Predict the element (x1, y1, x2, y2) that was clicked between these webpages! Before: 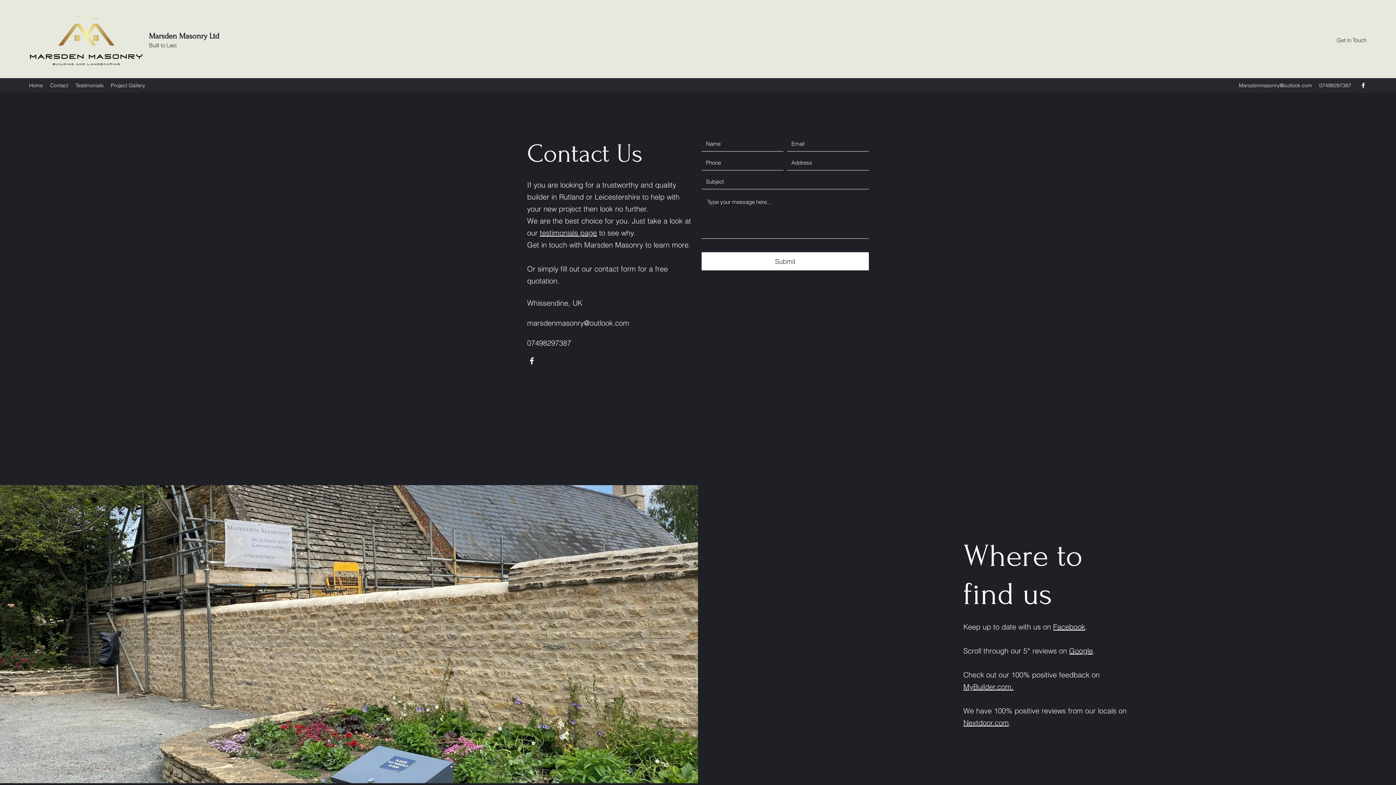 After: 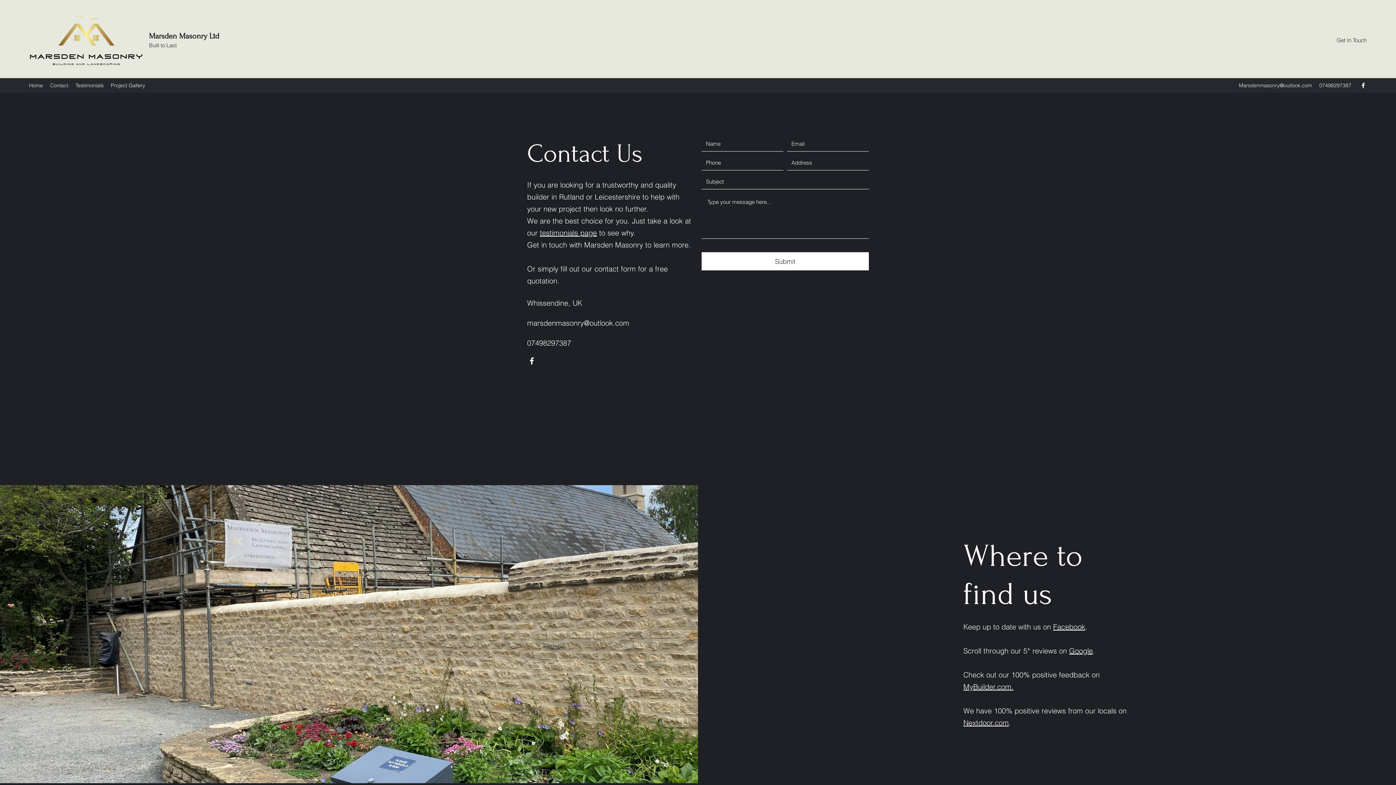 Action: bbox: (527, 318, 629, 327) label: marsdenmasonry@outlook.com